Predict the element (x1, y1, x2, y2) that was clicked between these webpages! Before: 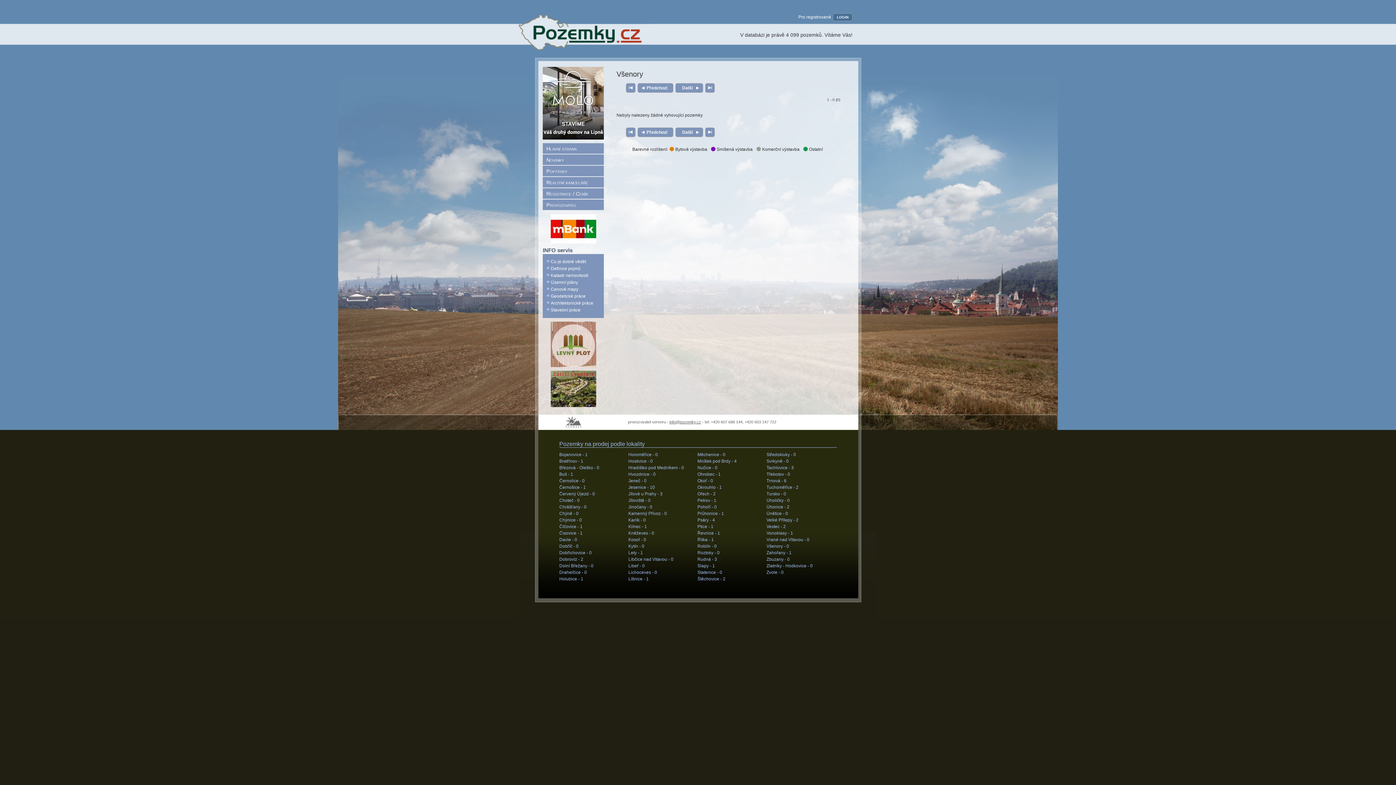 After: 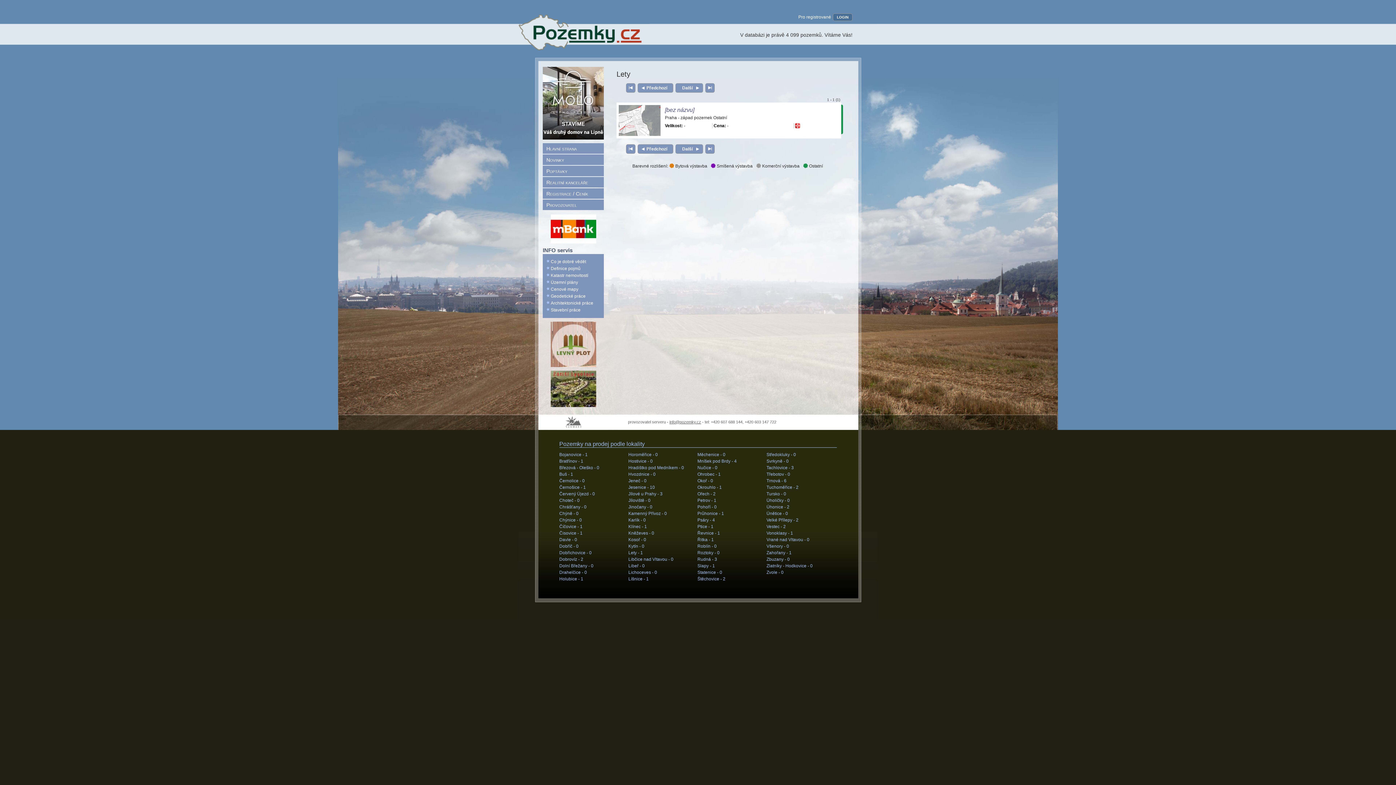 Action: label: Lety - 1 bbox: (628, 549, 697, 556)